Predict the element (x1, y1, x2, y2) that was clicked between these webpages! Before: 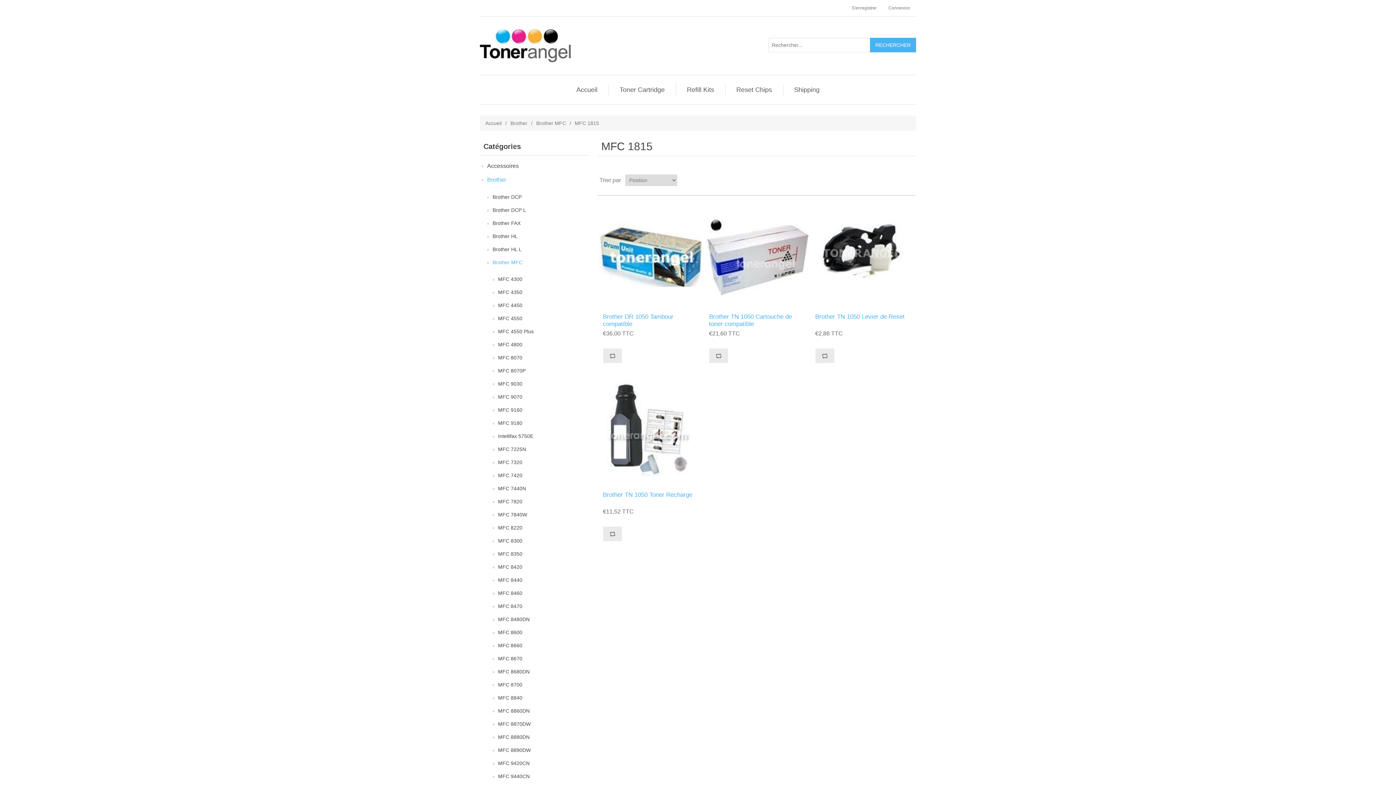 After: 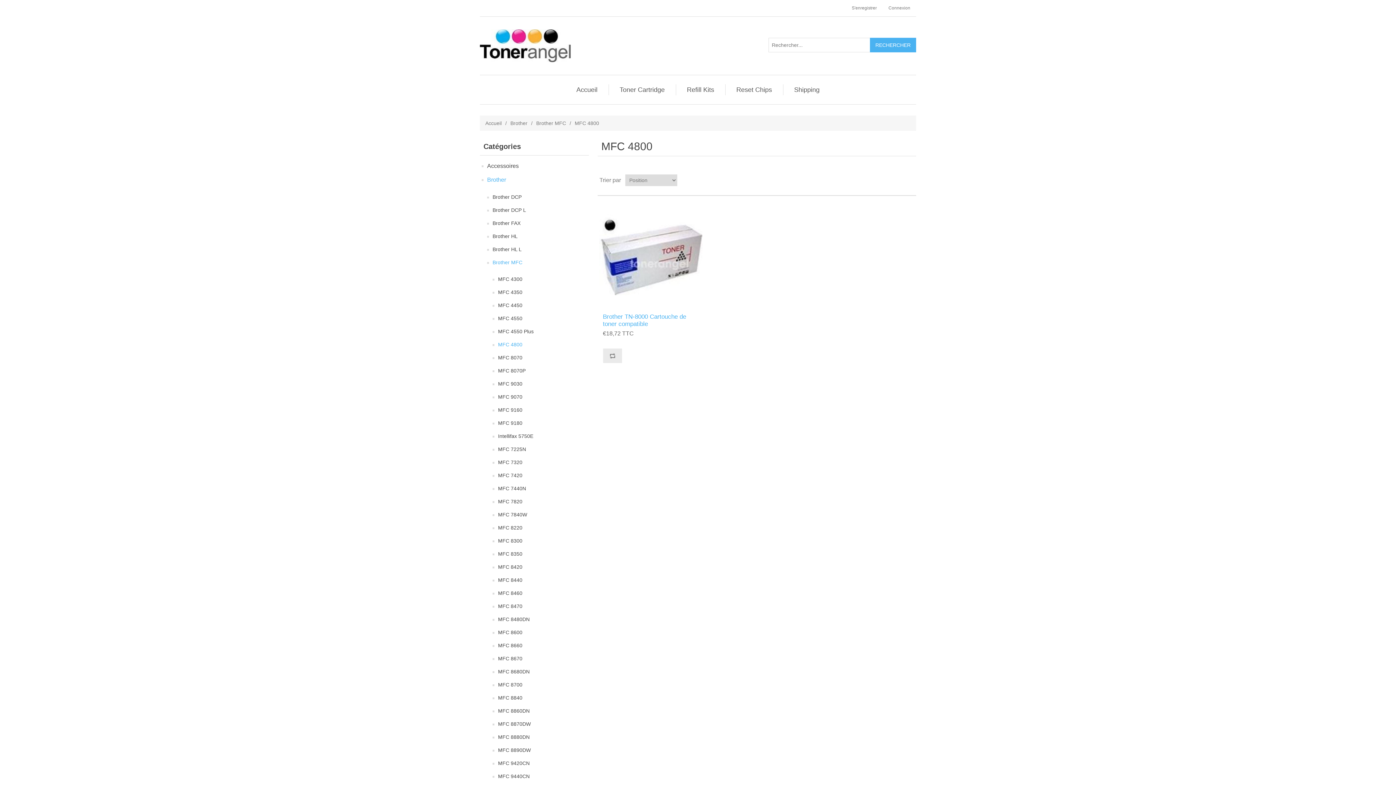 Action: bbox: (498, 340, 522, 349) label: MFC 4800